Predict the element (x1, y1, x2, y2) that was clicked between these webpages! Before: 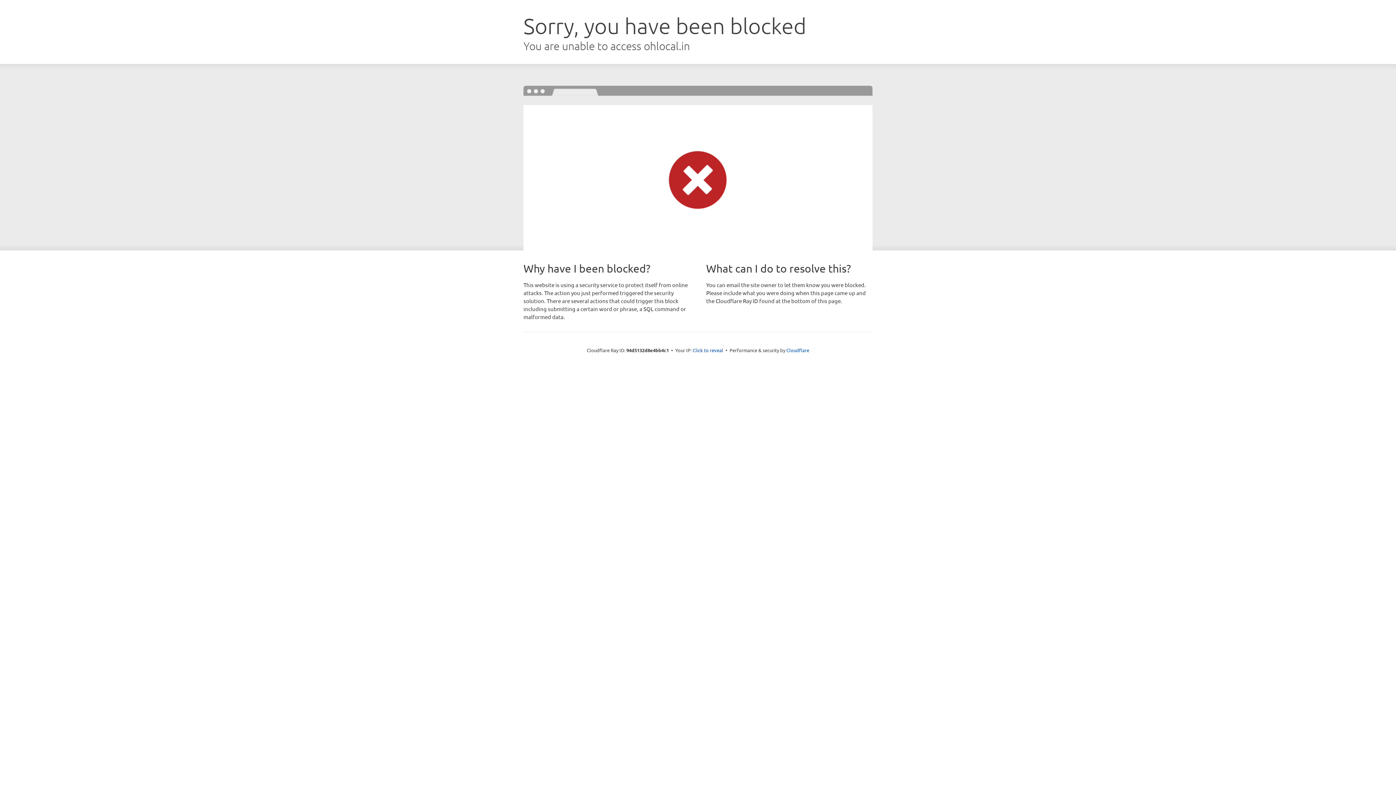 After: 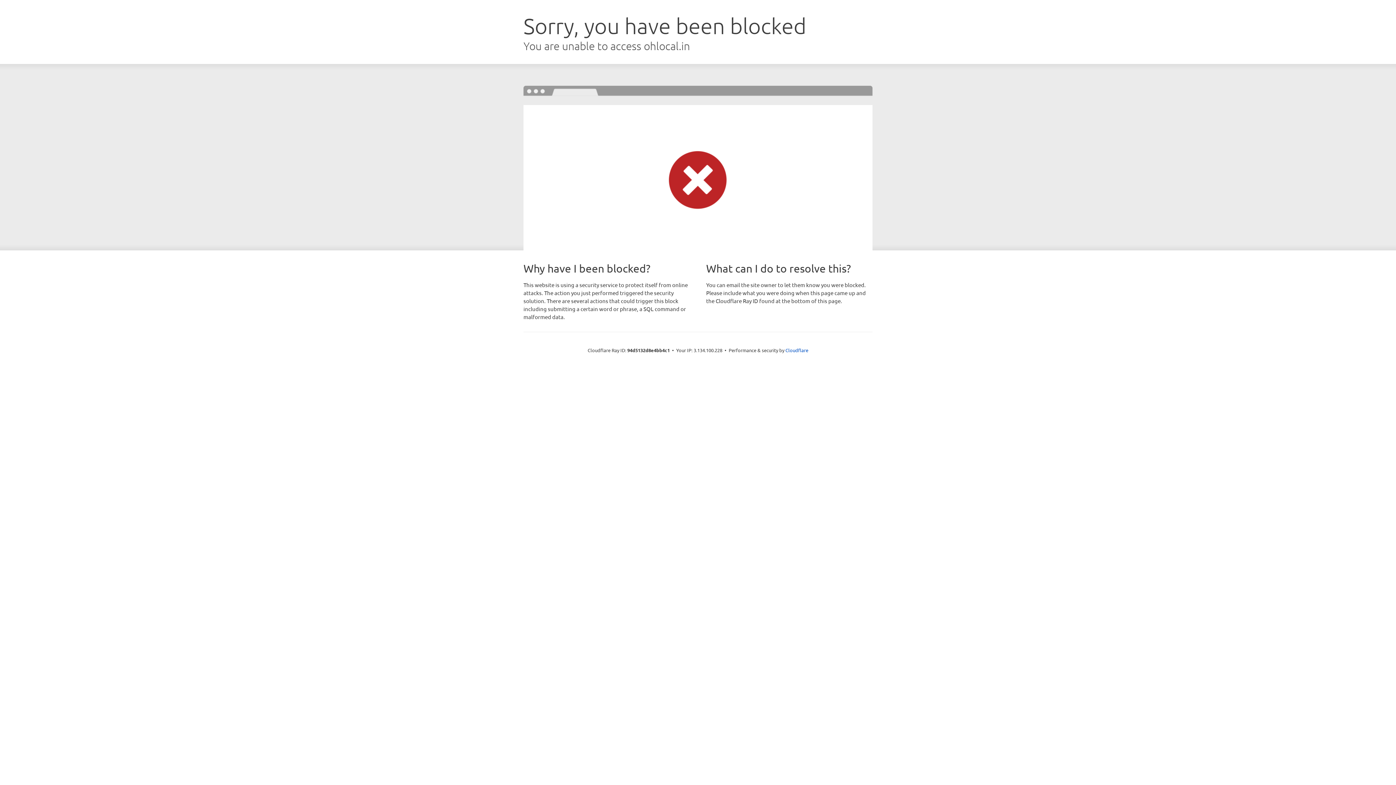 Action: label: Click to reveal bbox: (692, 346, 723, 353)